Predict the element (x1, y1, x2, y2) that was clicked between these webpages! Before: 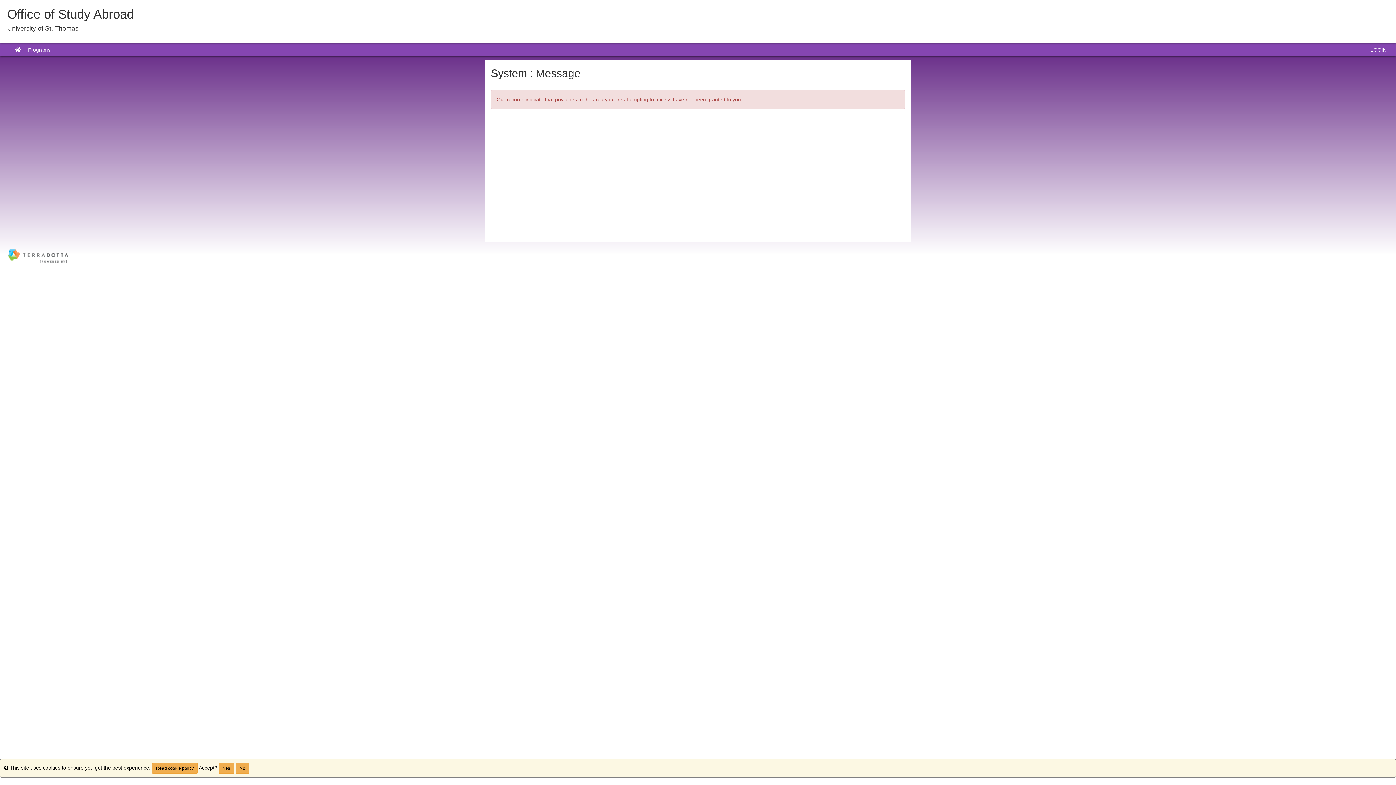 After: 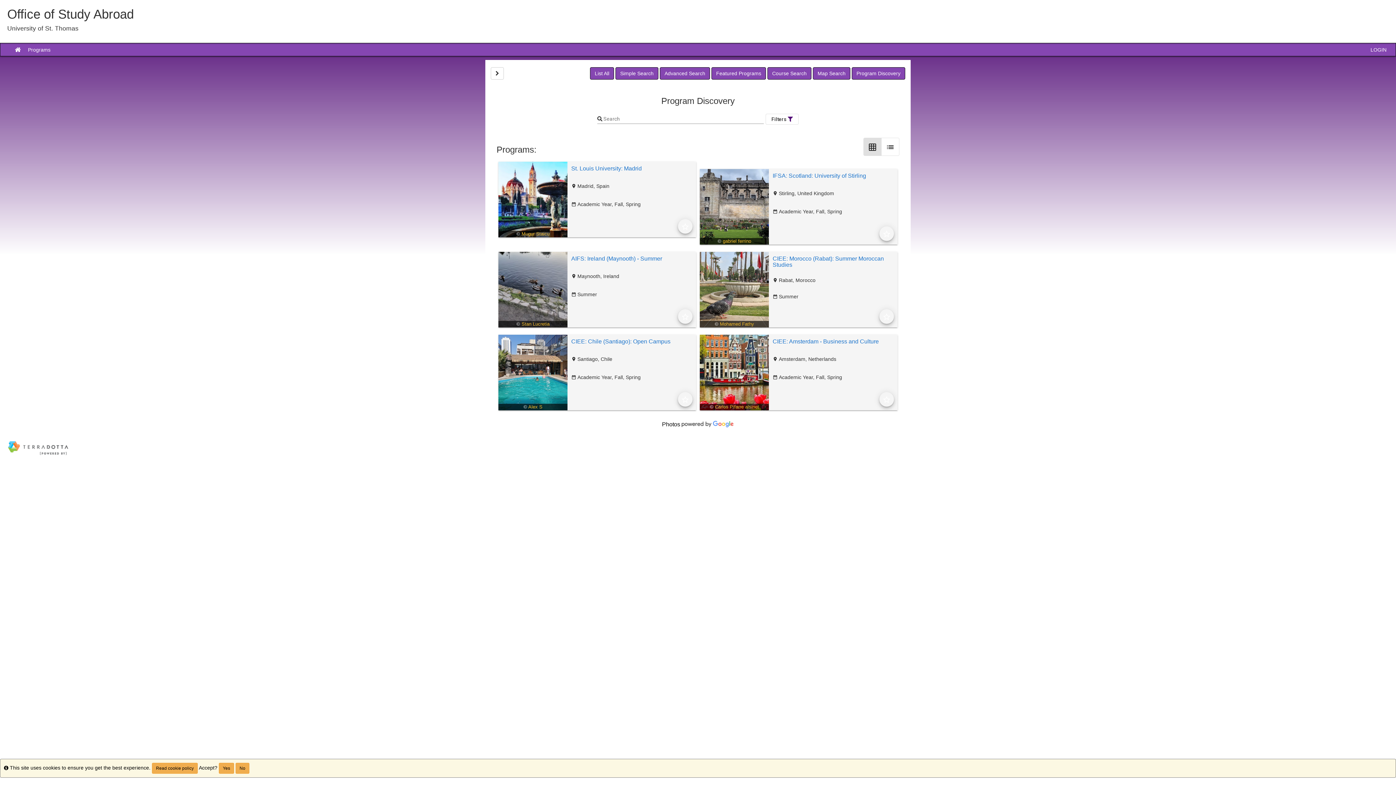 Action: label: Programs bbox: (24, 43, 54, 56)